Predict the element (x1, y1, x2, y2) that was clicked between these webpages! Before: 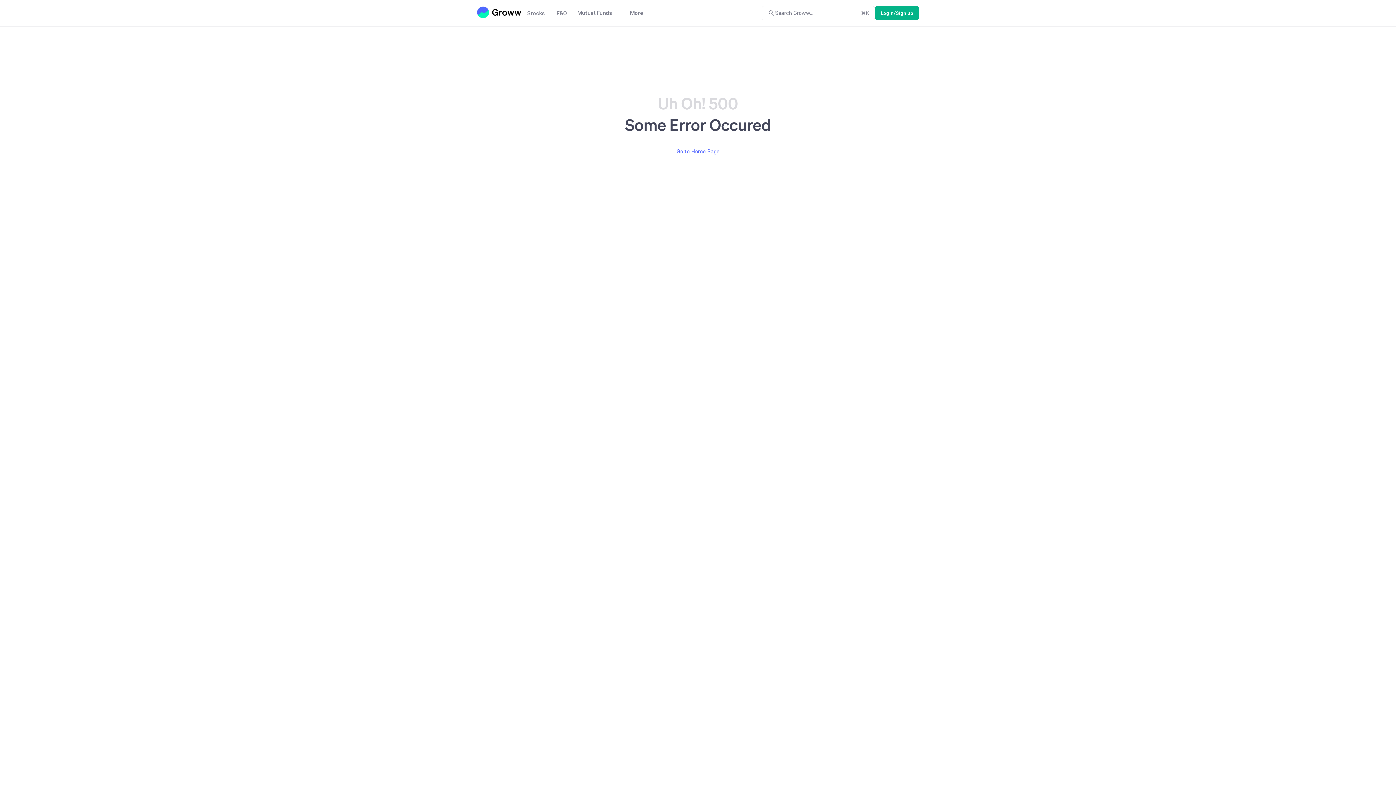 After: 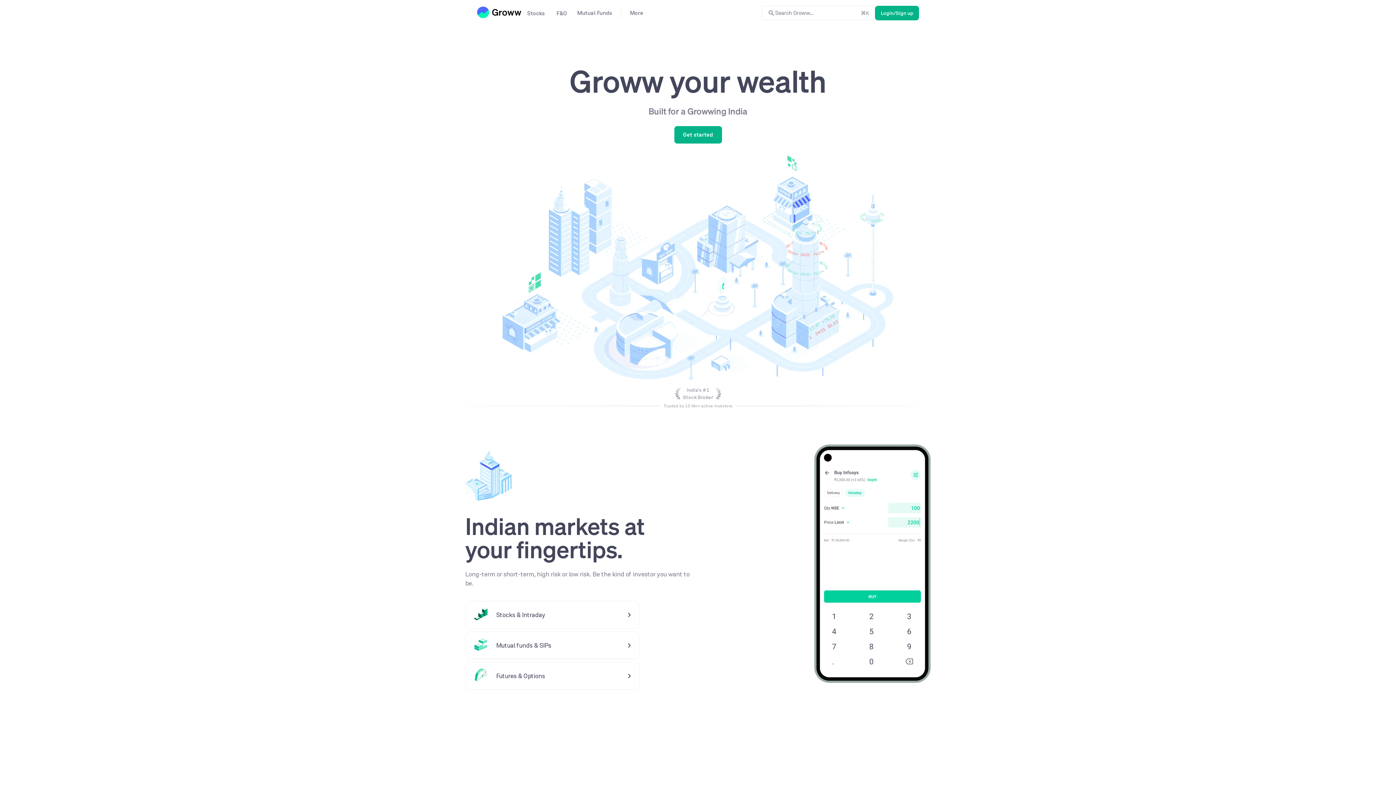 Action: bbox: (625, 147, 771, 155) label: Go to Home Page